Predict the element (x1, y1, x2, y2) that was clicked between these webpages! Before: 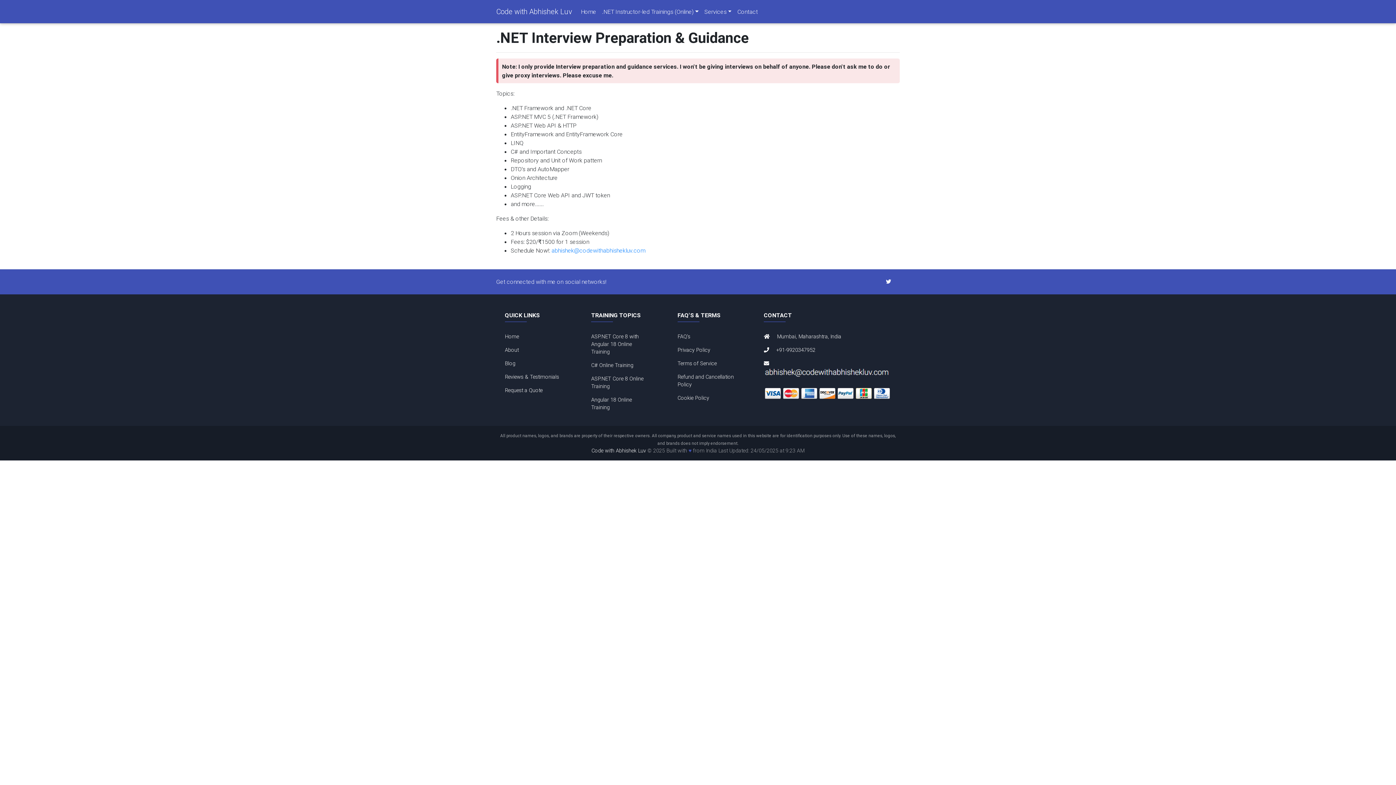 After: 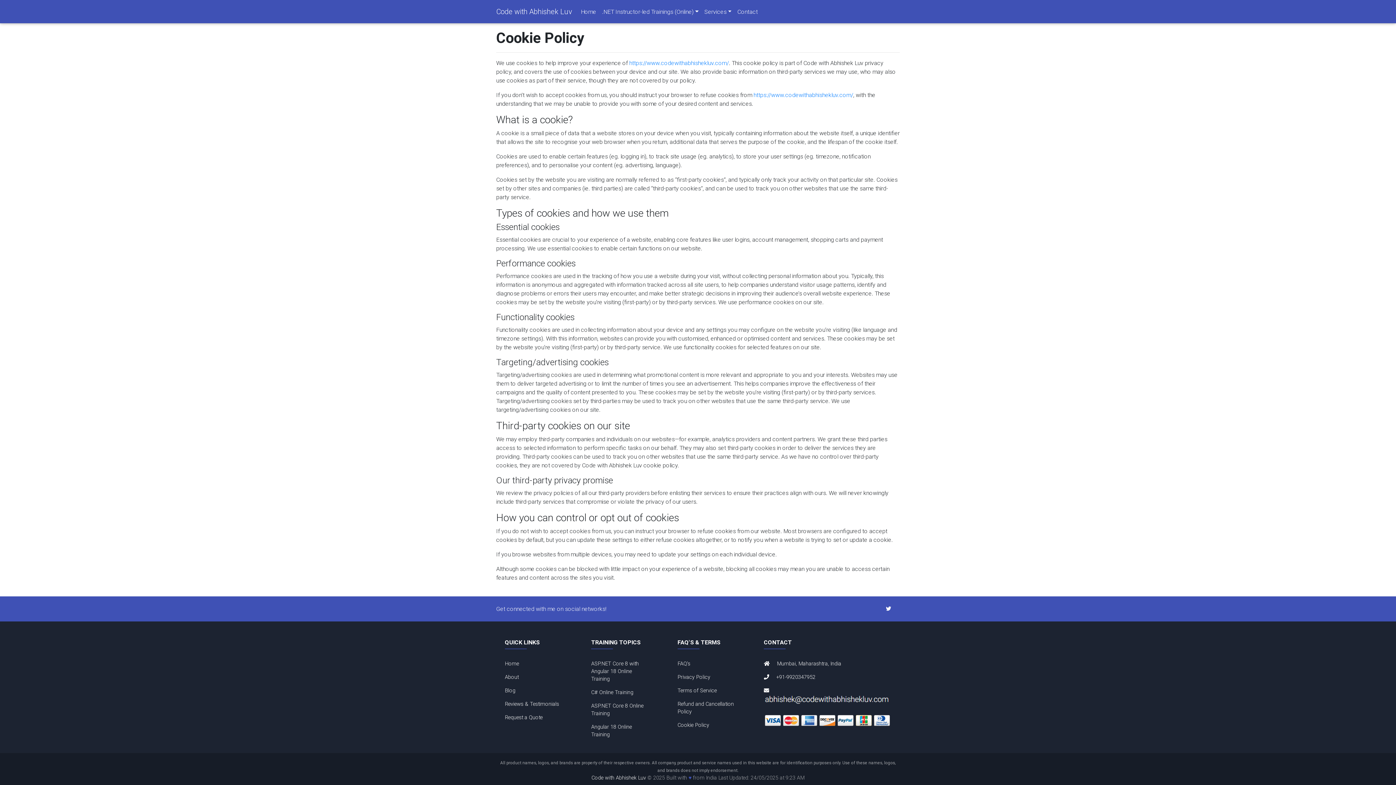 Action: bbox: (677, 394, 709, 401) label: Cookie Policy